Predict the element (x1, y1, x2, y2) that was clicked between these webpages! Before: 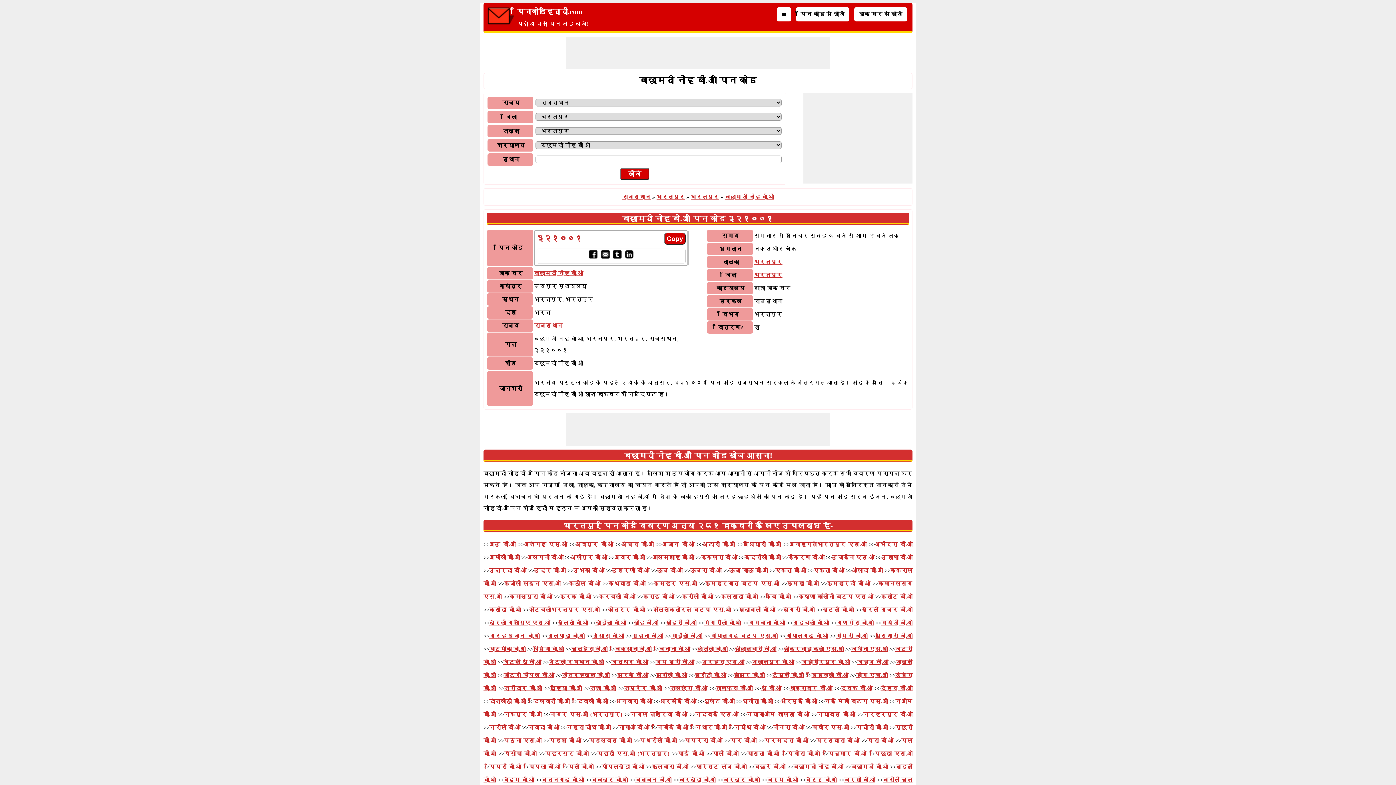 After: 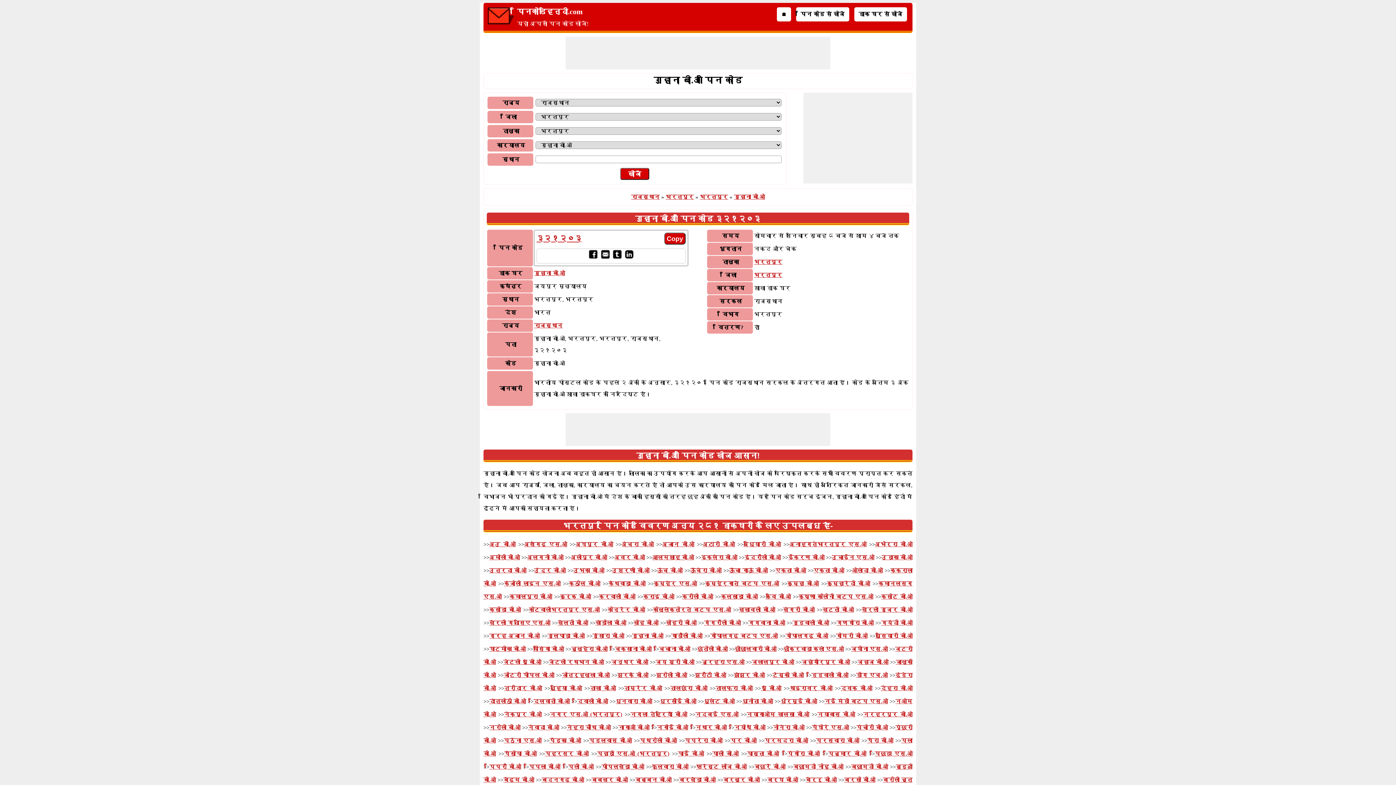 Action: bbox: (632, 633, 663, 639) label: गुहाना बी.ओ